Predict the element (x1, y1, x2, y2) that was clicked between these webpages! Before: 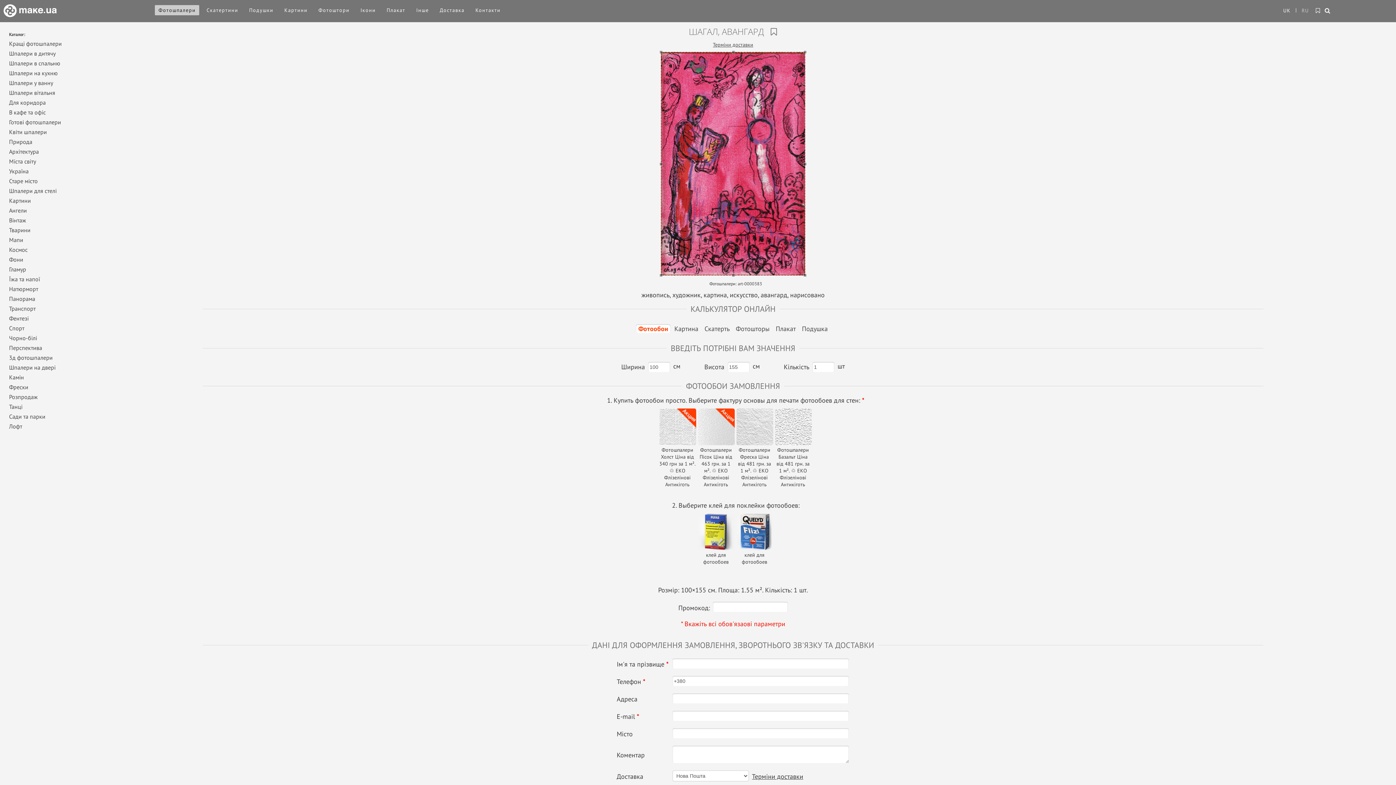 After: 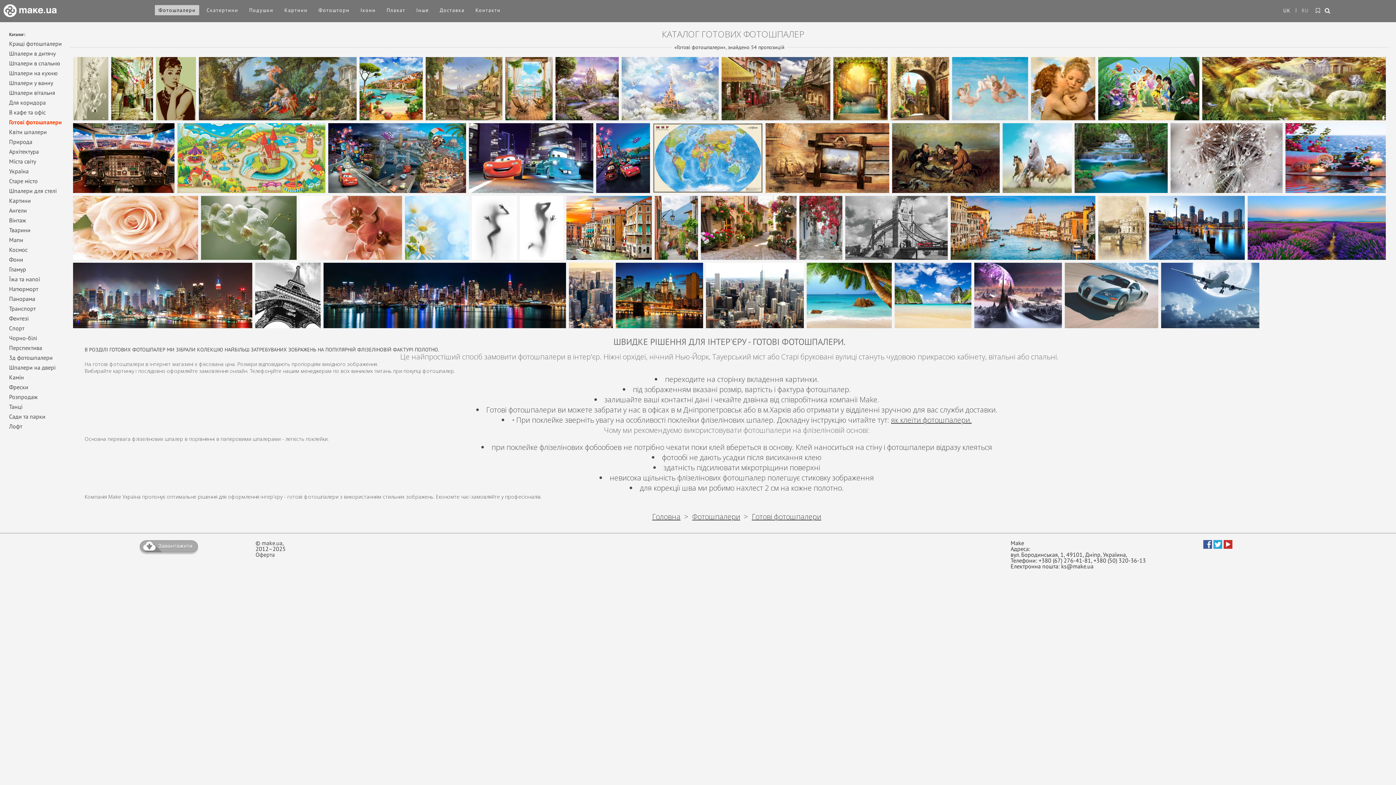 Action: bbox: (6, 117, 66, 126) label: Готові фотошпалери